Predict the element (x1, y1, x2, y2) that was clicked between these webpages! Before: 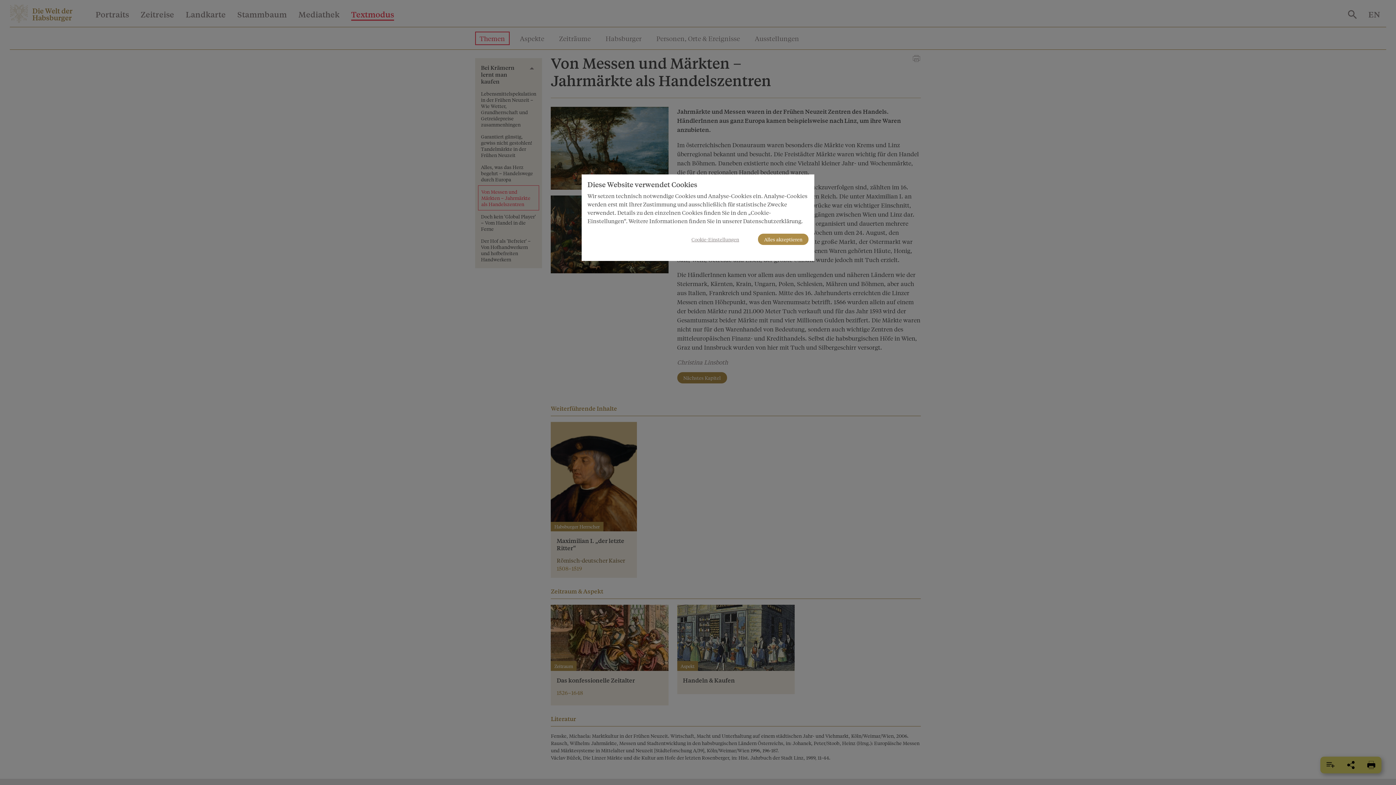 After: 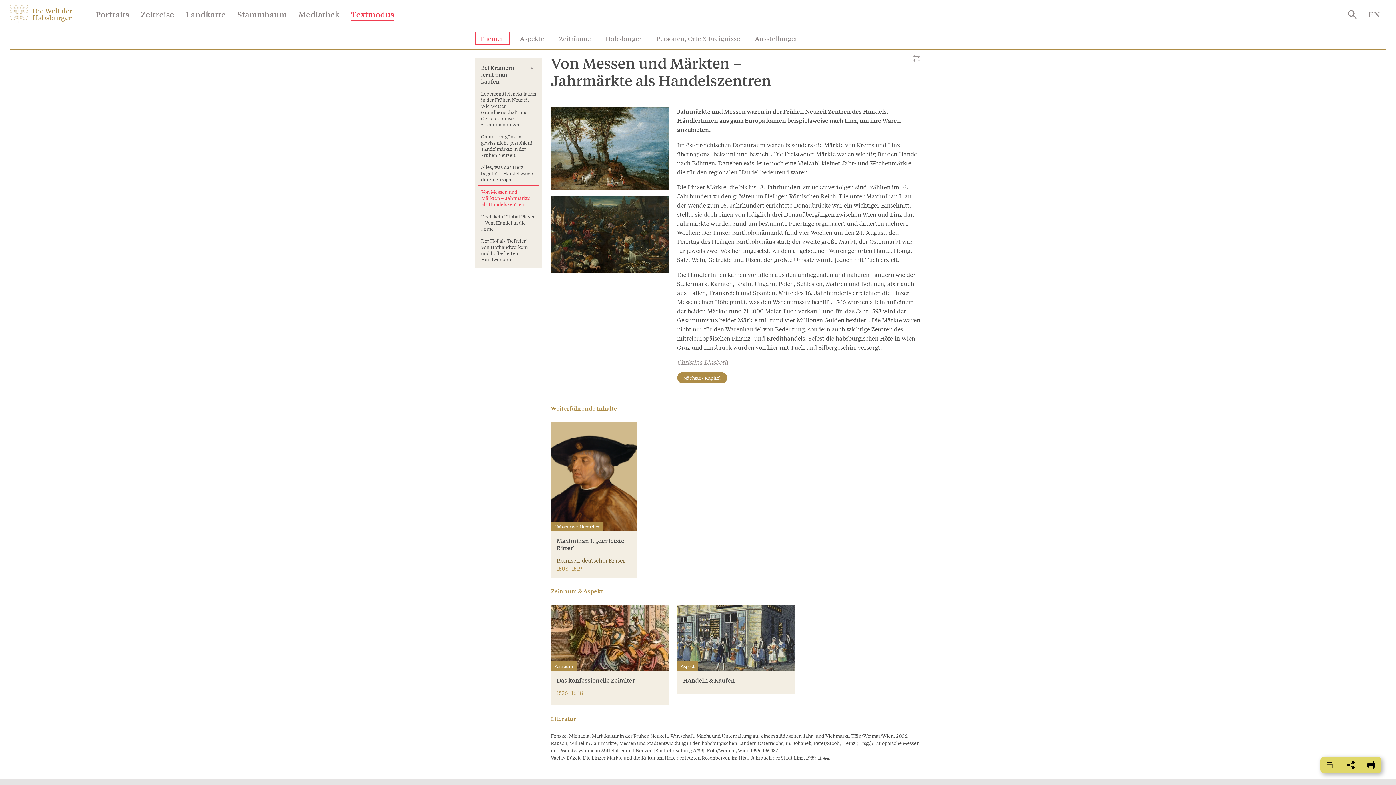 Action: label: Alles akzeptieren bbox: (758, 233, 808, 245)